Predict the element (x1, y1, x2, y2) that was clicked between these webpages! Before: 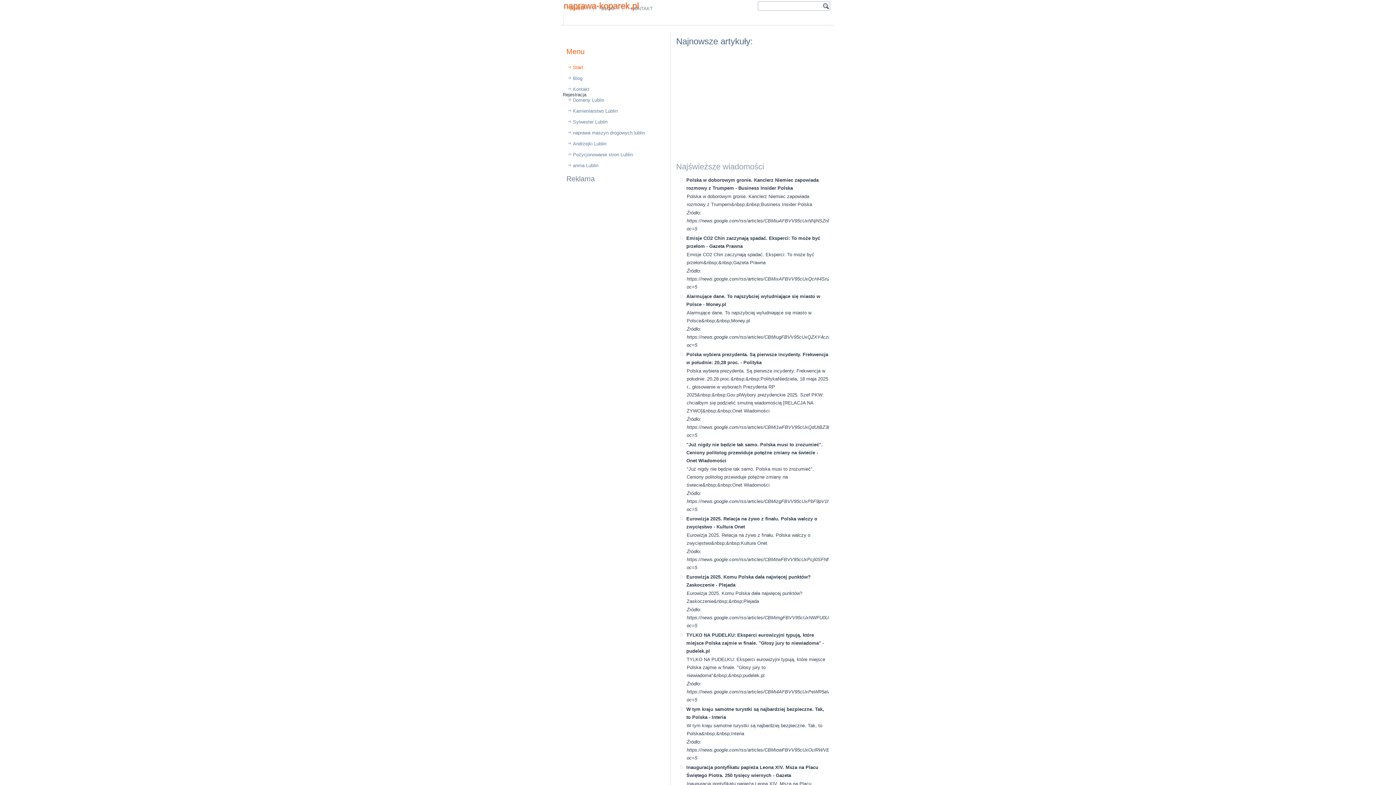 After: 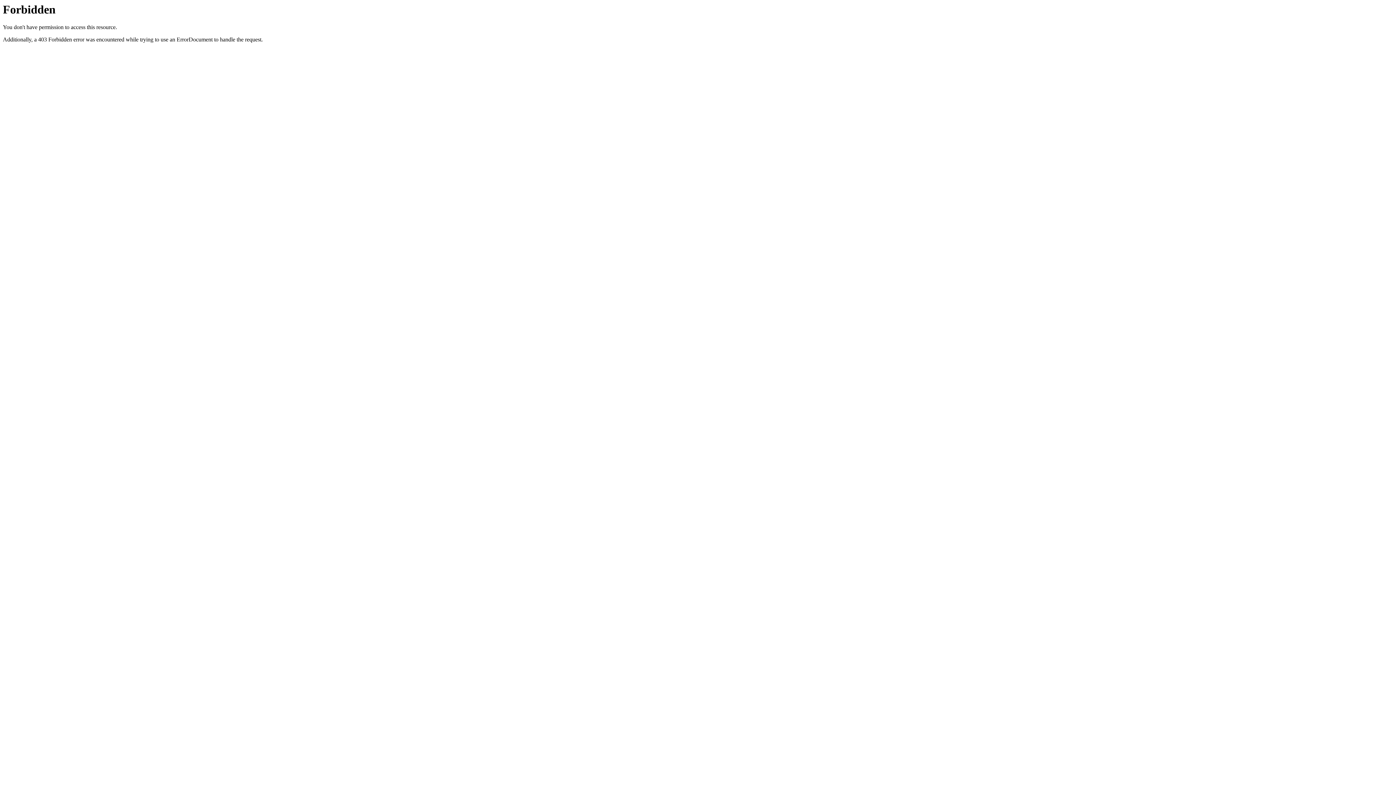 Action: label: Sylwester Lublin bbox: (562, 116, 669, 127)